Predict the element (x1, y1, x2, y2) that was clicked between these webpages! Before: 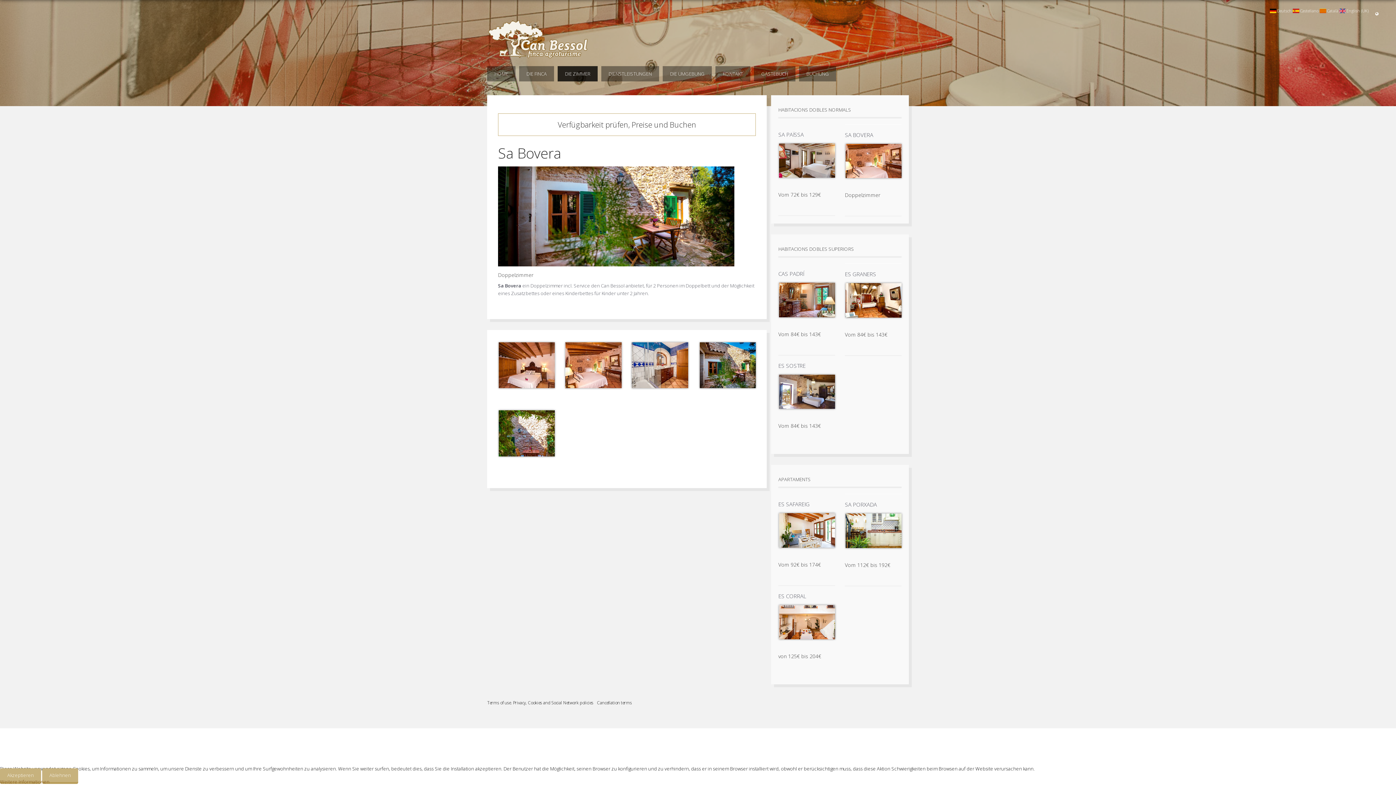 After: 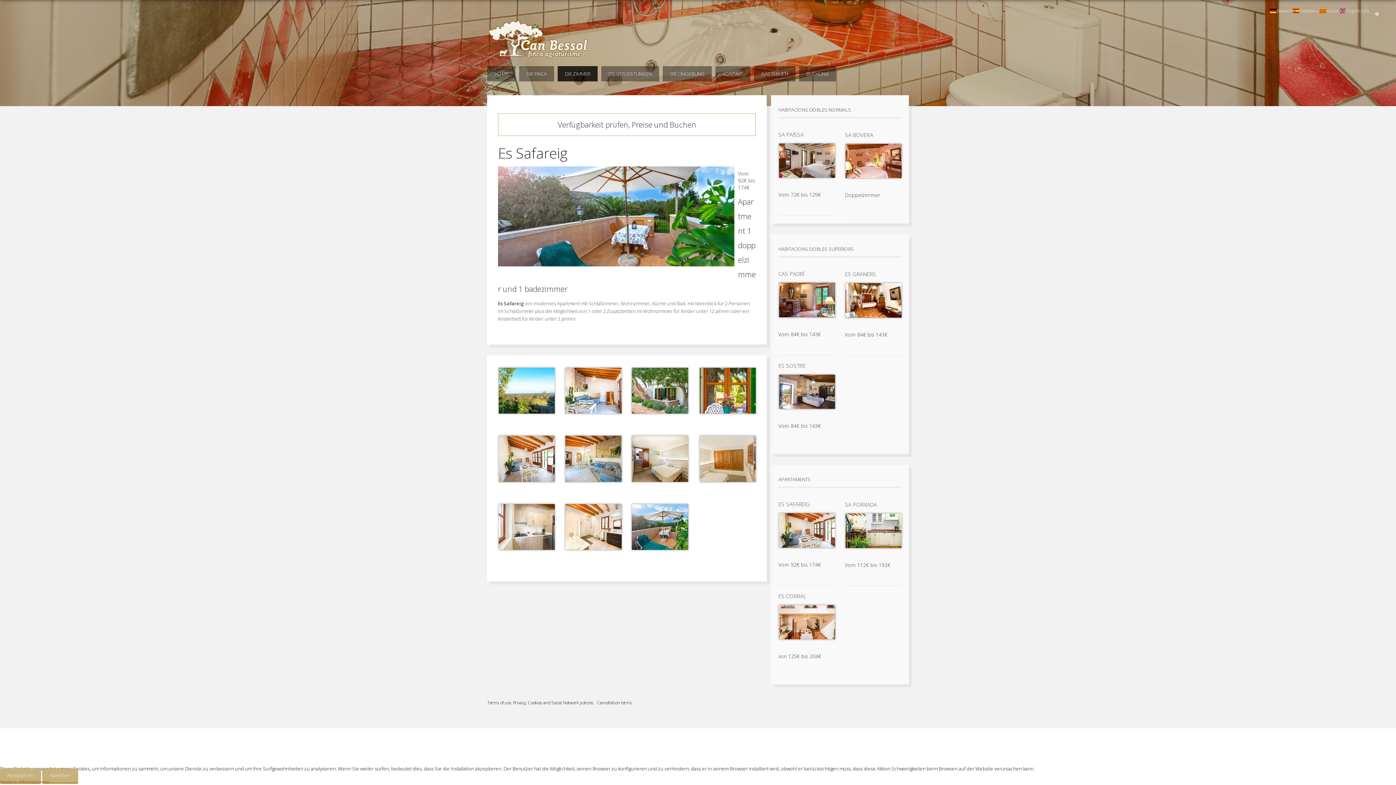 Action: bbox: (778, 500, 809, 508) label: ES SAFAREIG